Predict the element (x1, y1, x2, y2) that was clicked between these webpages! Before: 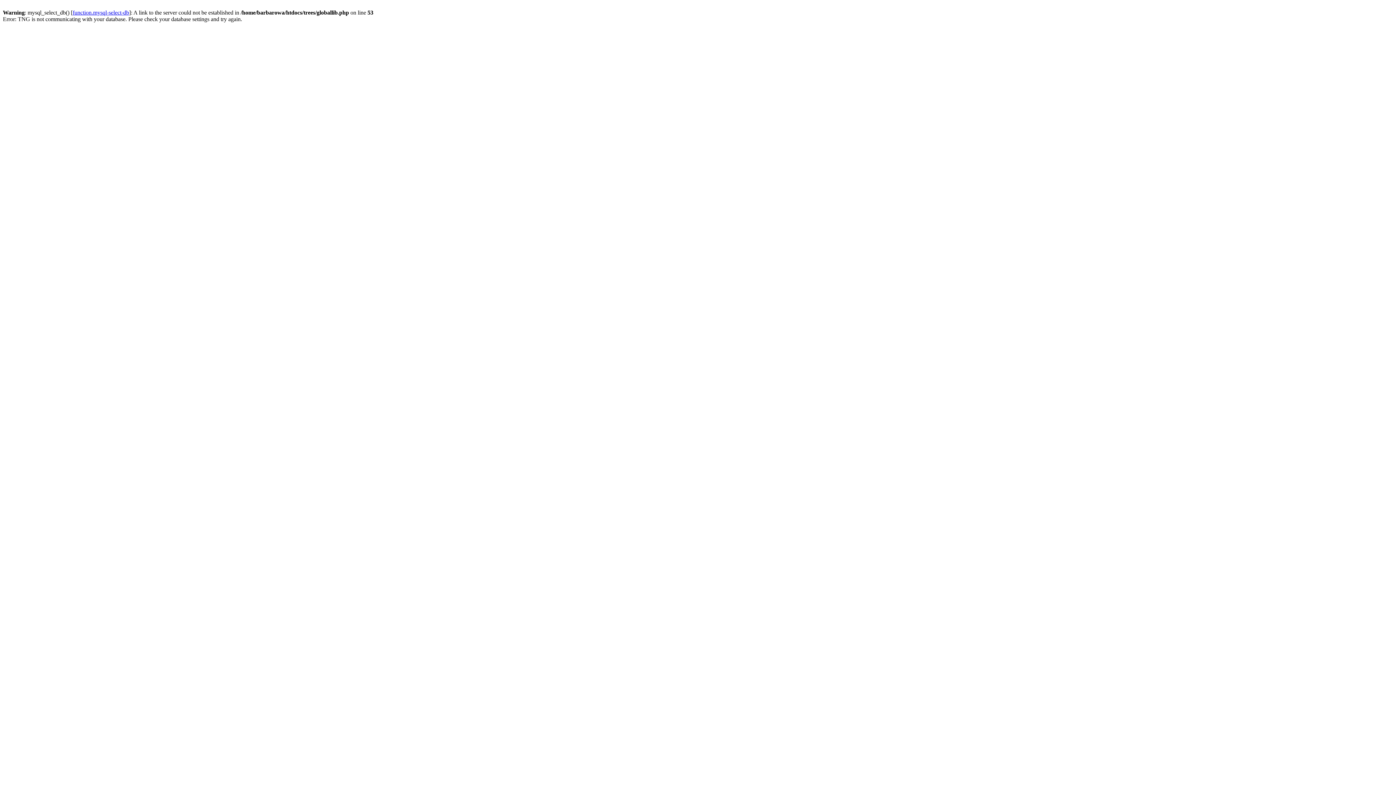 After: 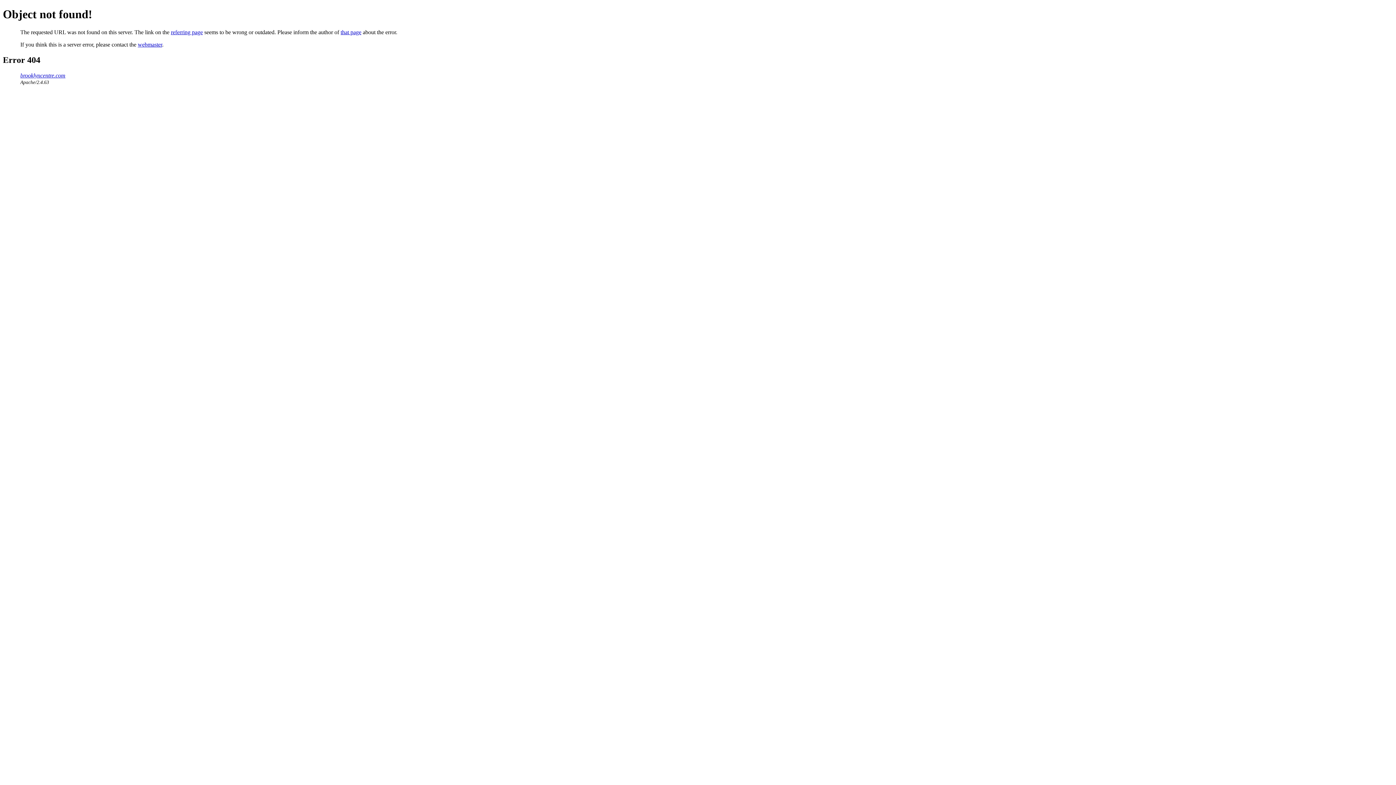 Action: bbox: (72, 9, 129, 15) label: function.mysql-select-db